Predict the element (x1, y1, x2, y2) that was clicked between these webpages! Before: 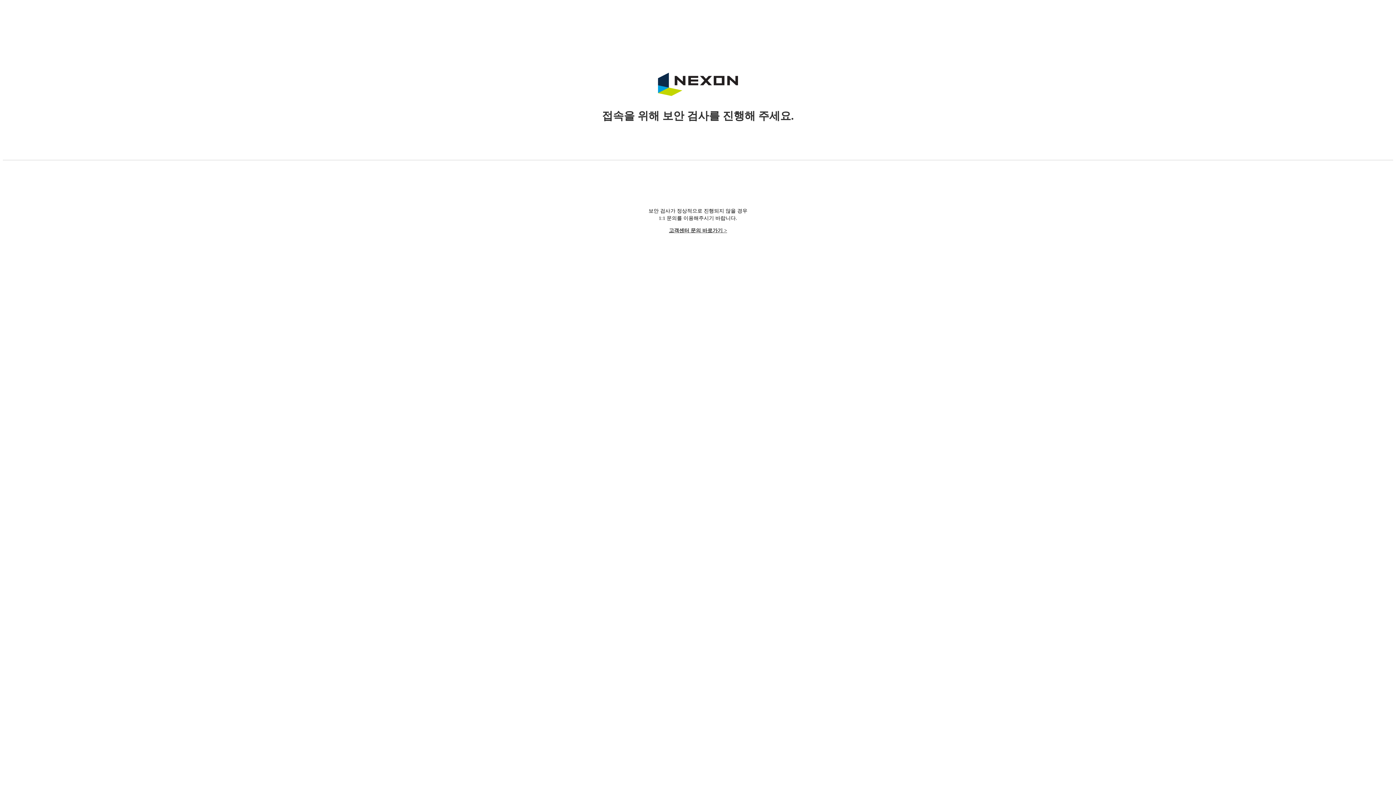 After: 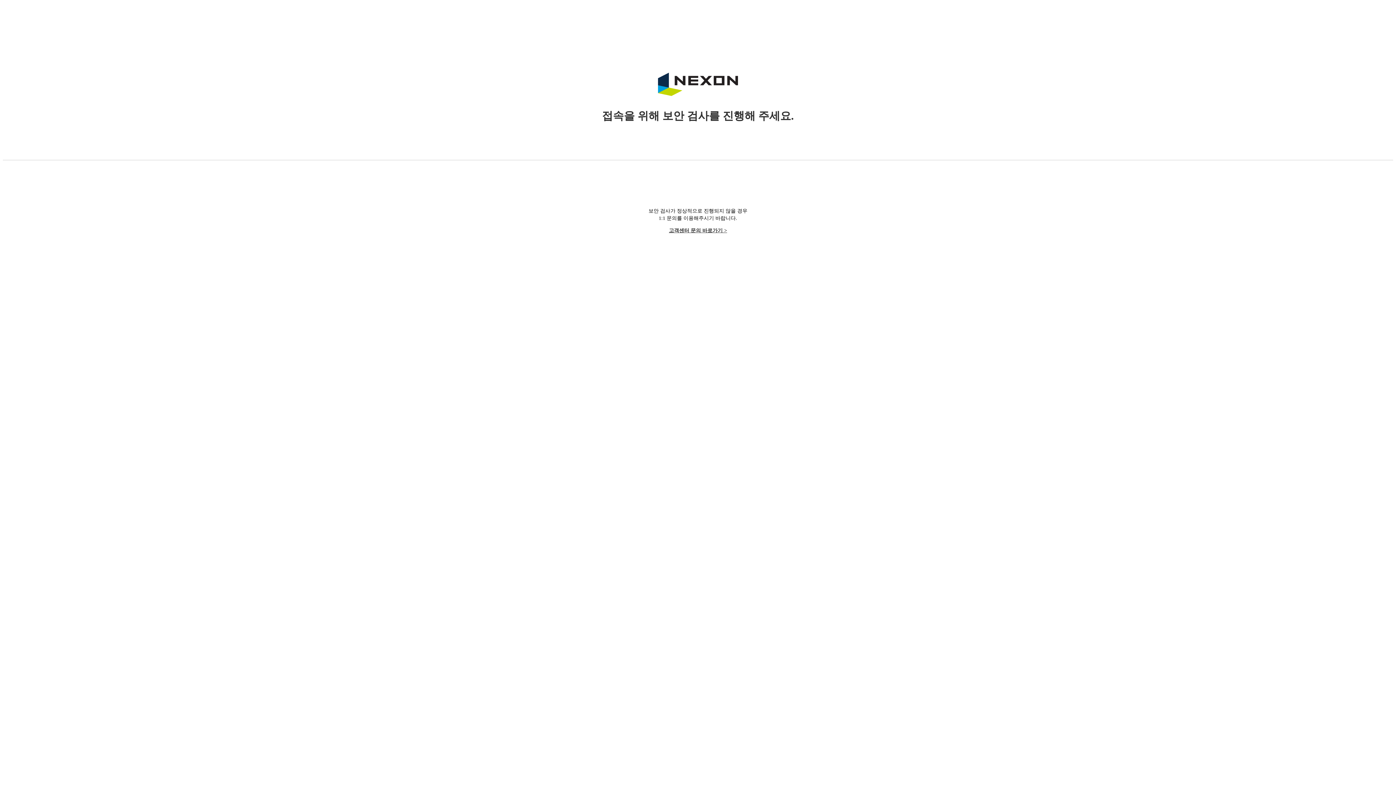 Action: bbox: (669, 228, 727, 233) label: 고객센터 문의 바로가기 >